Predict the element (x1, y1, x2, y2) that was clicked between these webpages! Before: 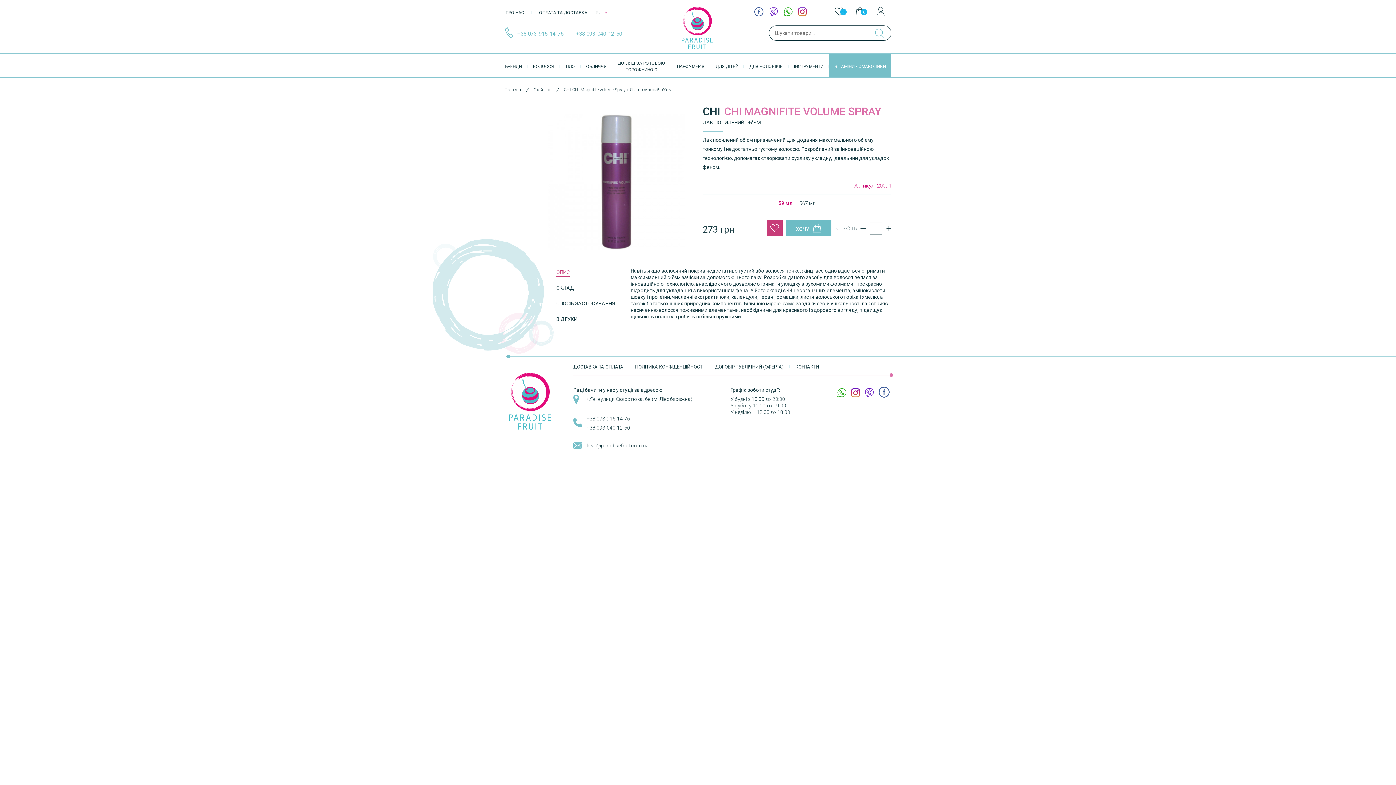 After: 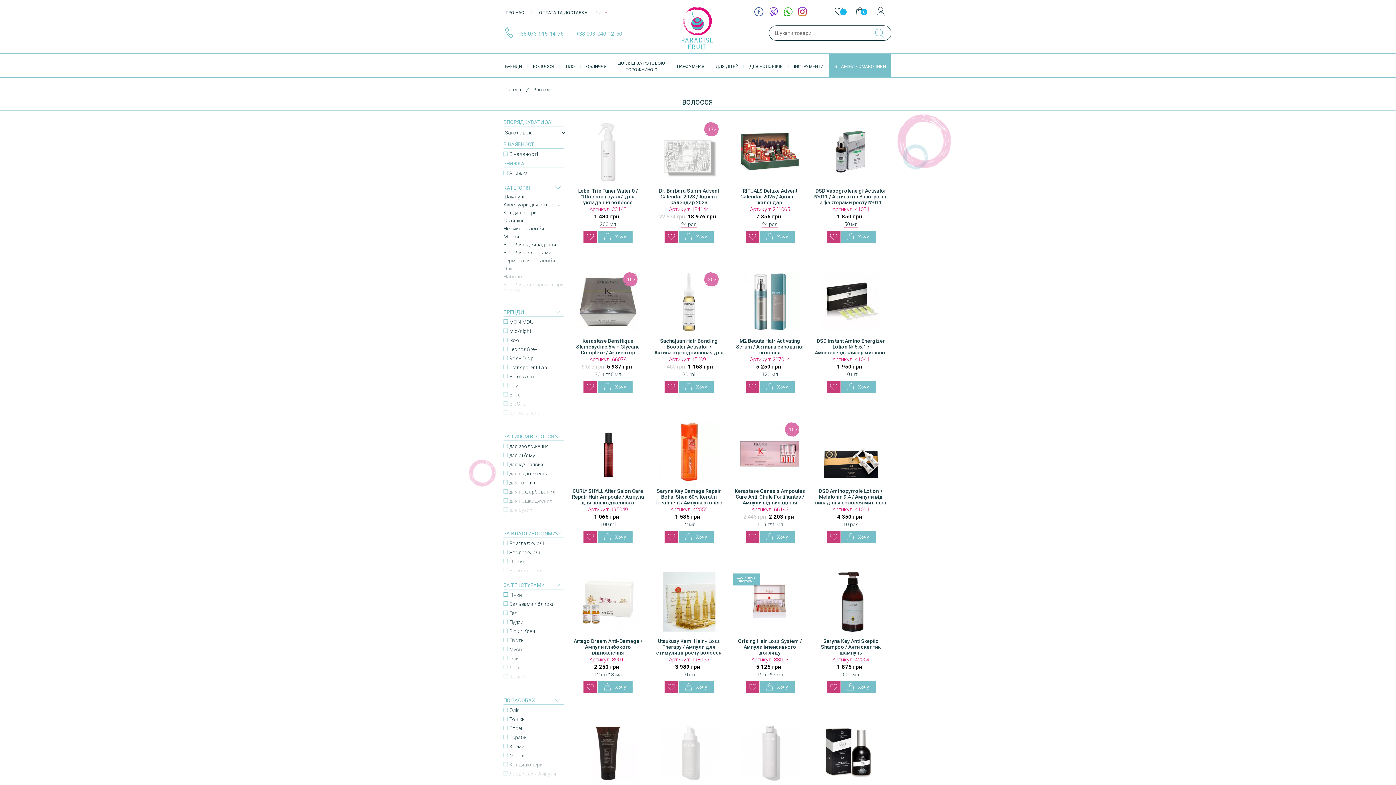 Action: label: ВОЛОССЯ bbox: (532, 63, 554, 69)